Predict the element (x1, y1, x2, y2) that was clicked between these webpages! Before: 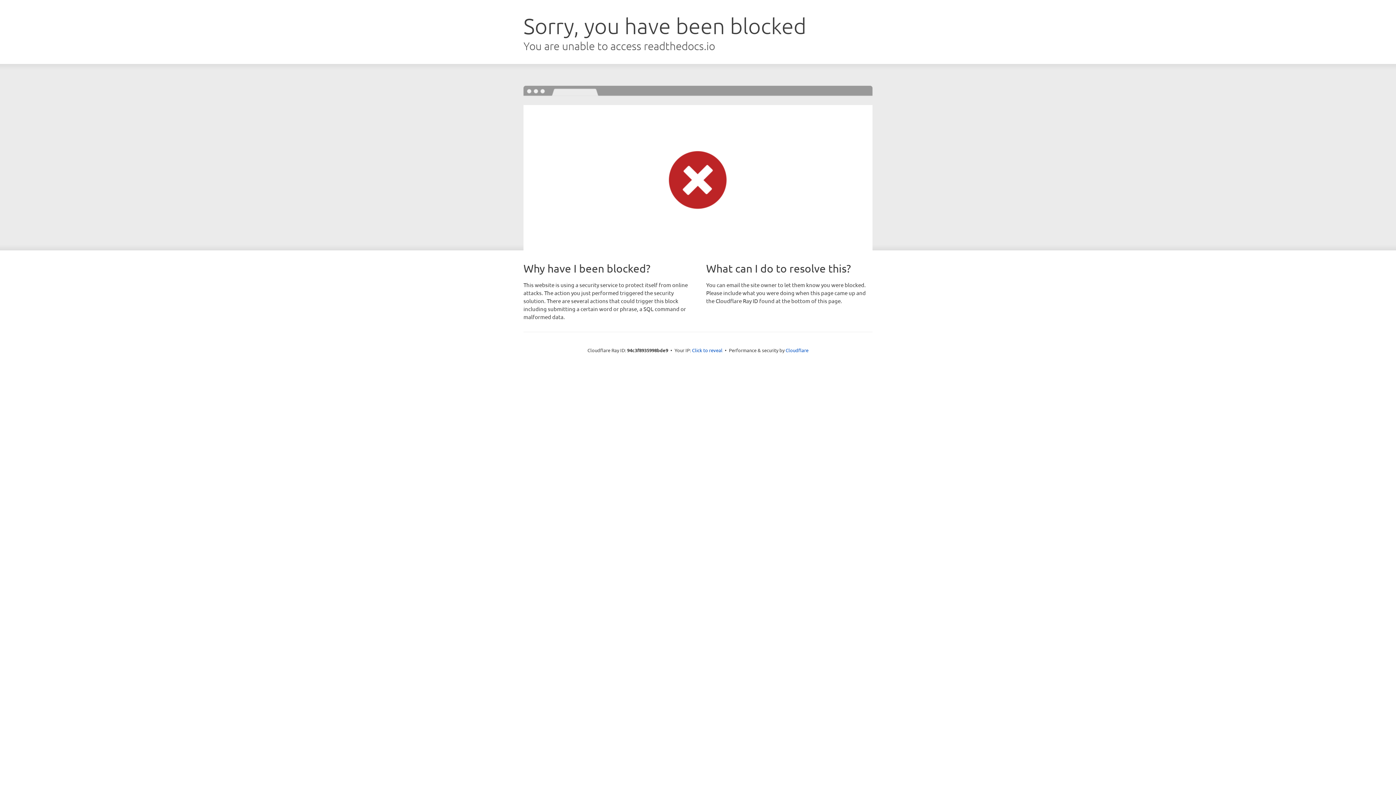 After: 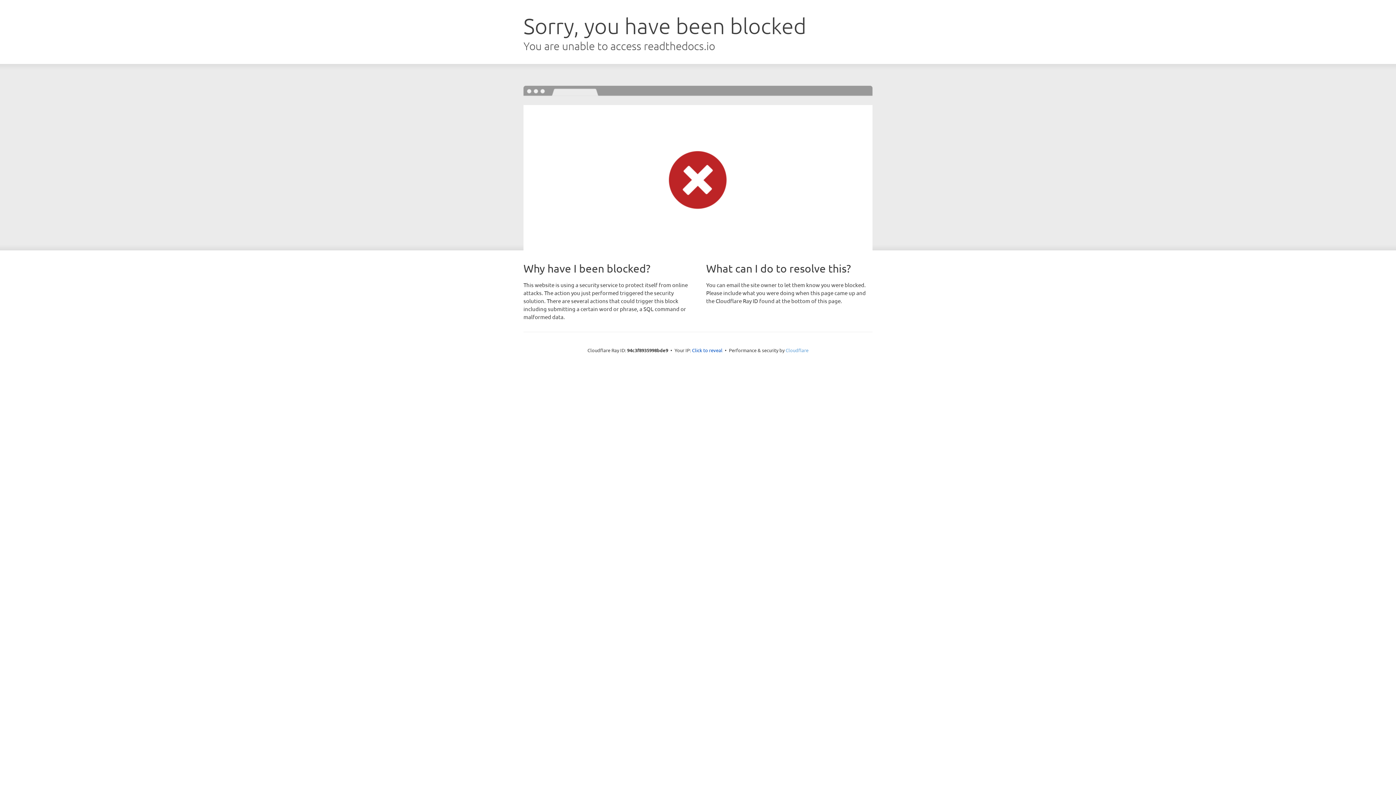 Action: bbox: (785, 347, 808, 353) label: Cloudflare